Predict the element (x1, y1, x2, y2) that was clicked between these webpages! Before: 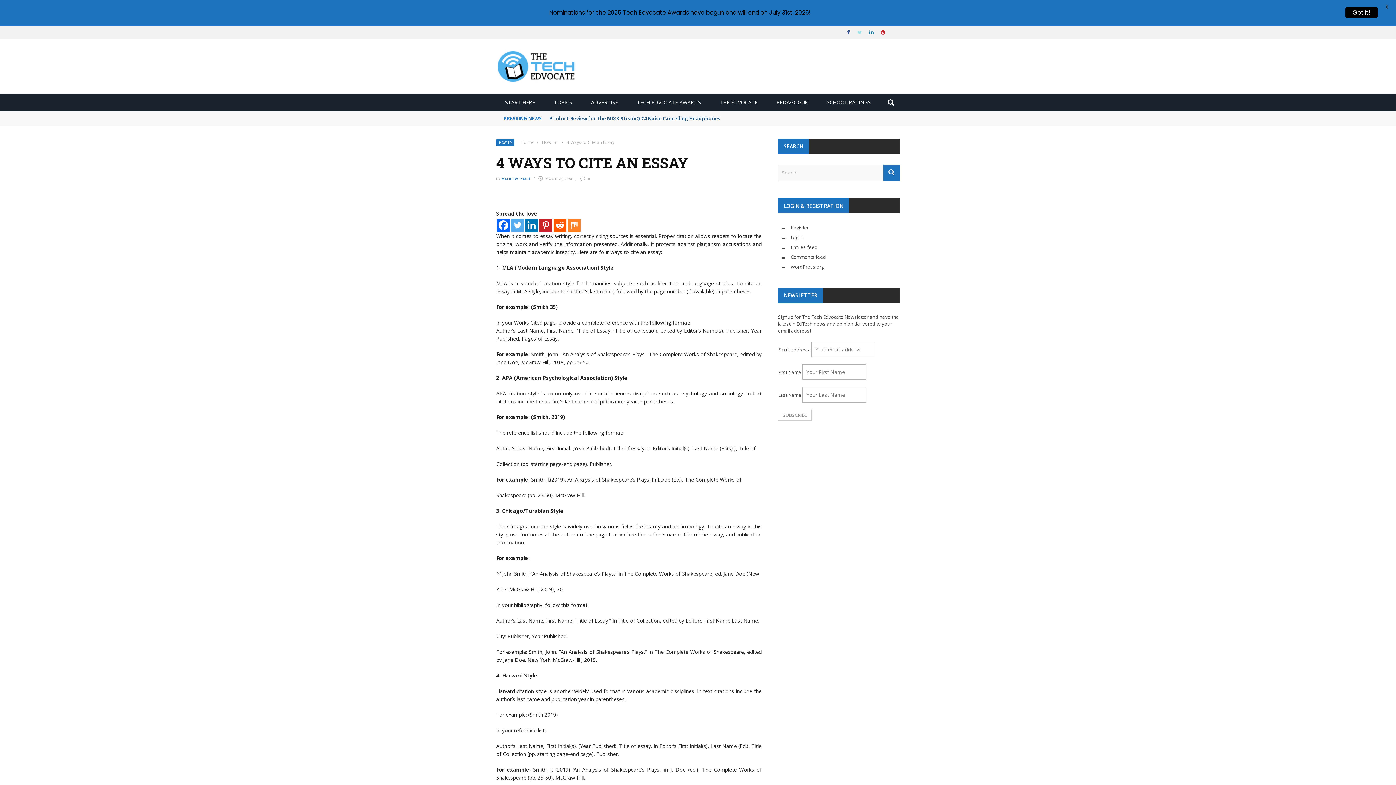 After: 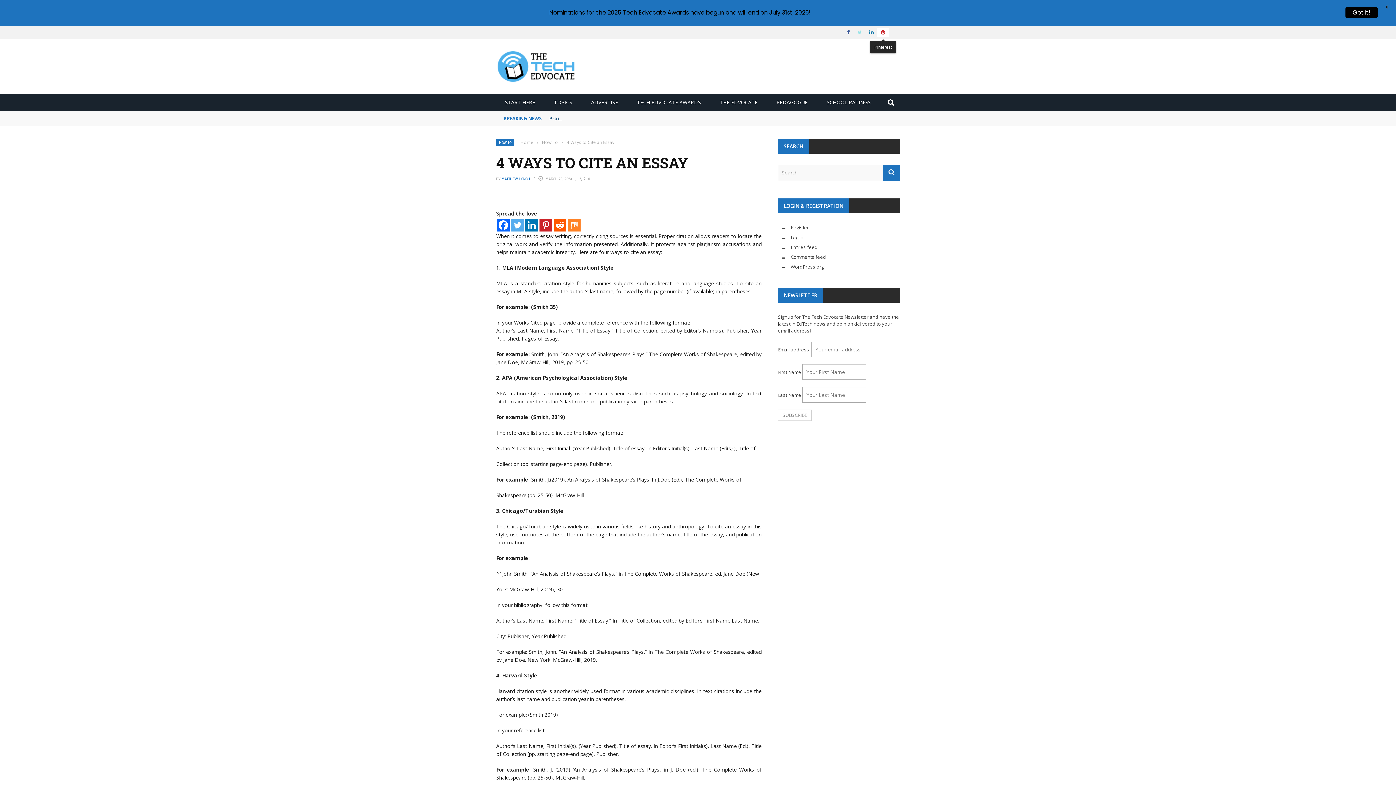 Action: bbox: (877, 28, 889, 35)